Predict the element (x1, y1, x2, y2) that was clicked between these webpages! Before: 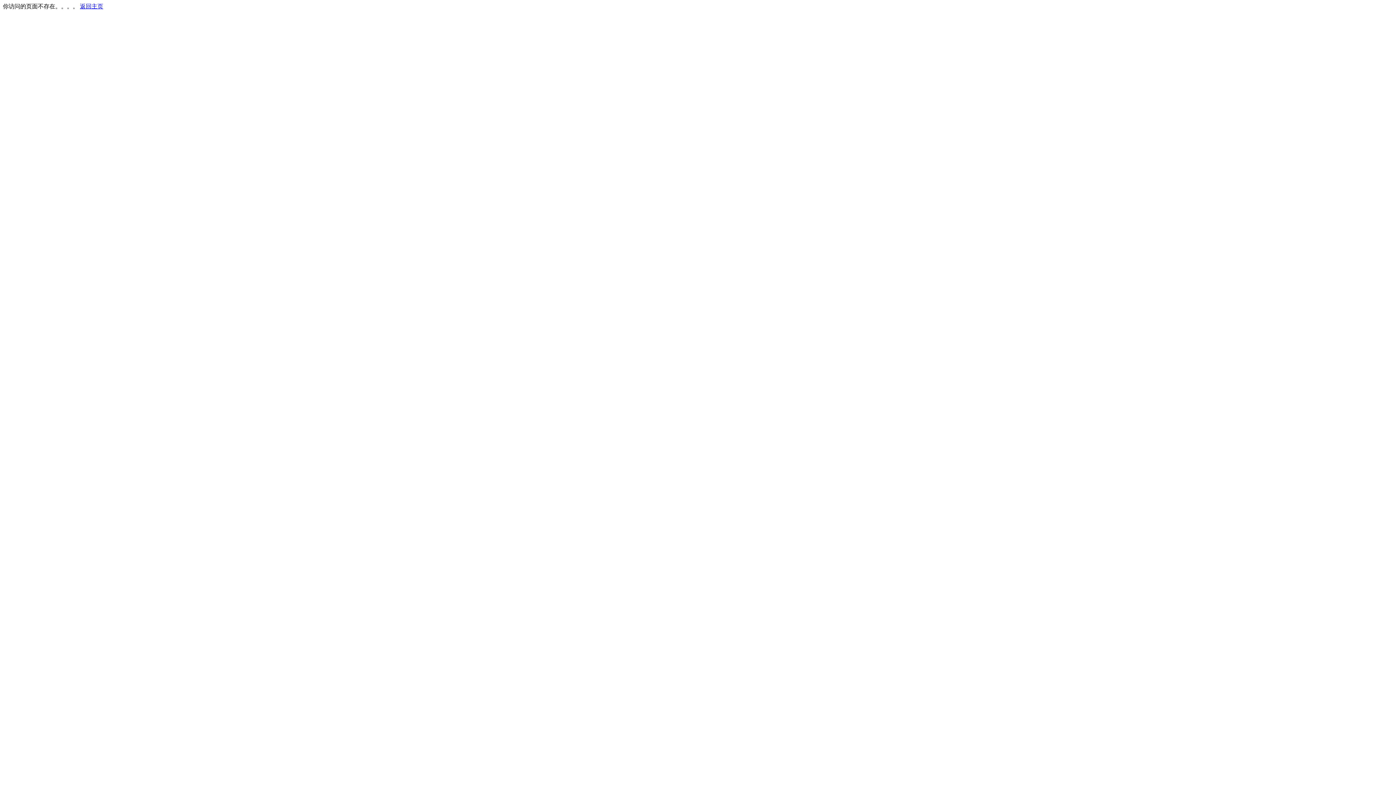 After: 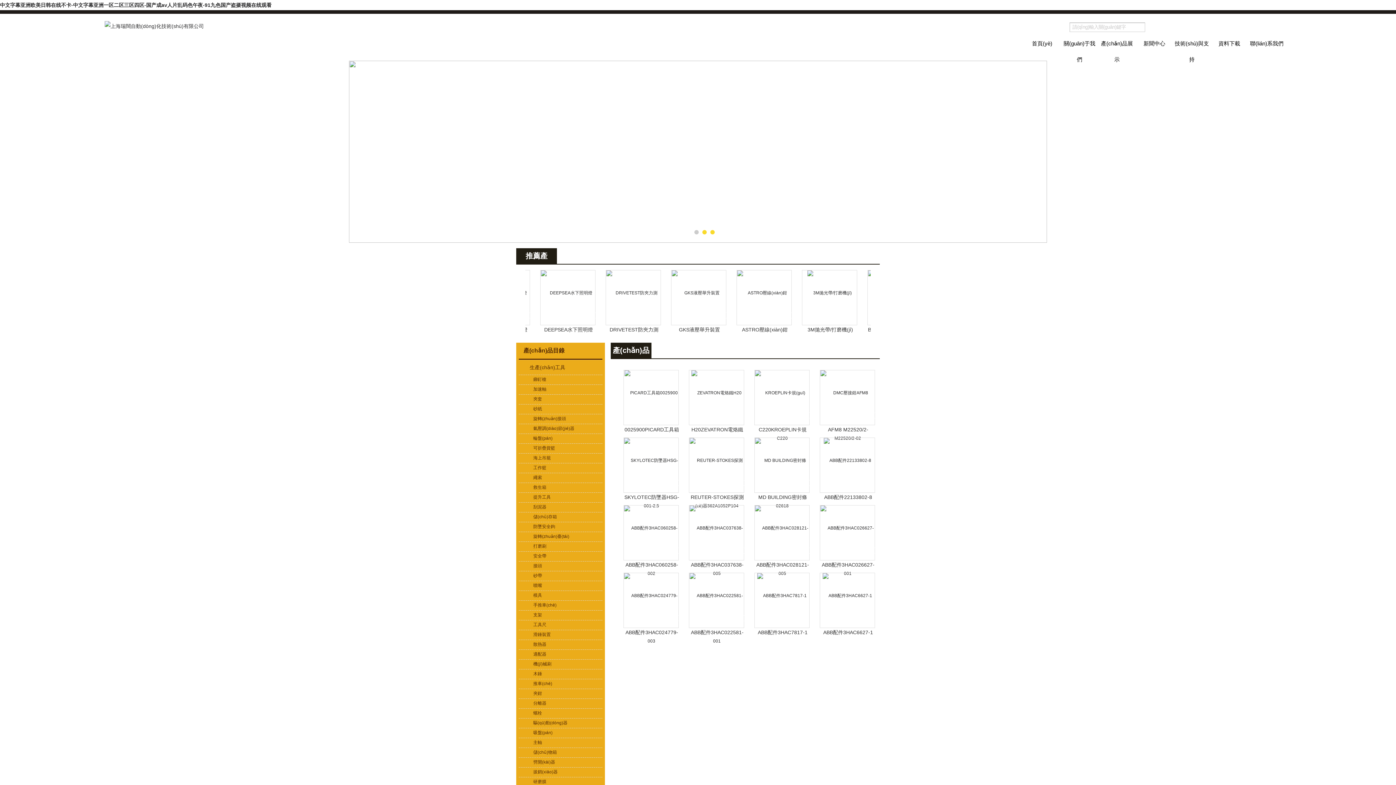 Action: bbox: (80, 3, 103, 9) label: 返回主页